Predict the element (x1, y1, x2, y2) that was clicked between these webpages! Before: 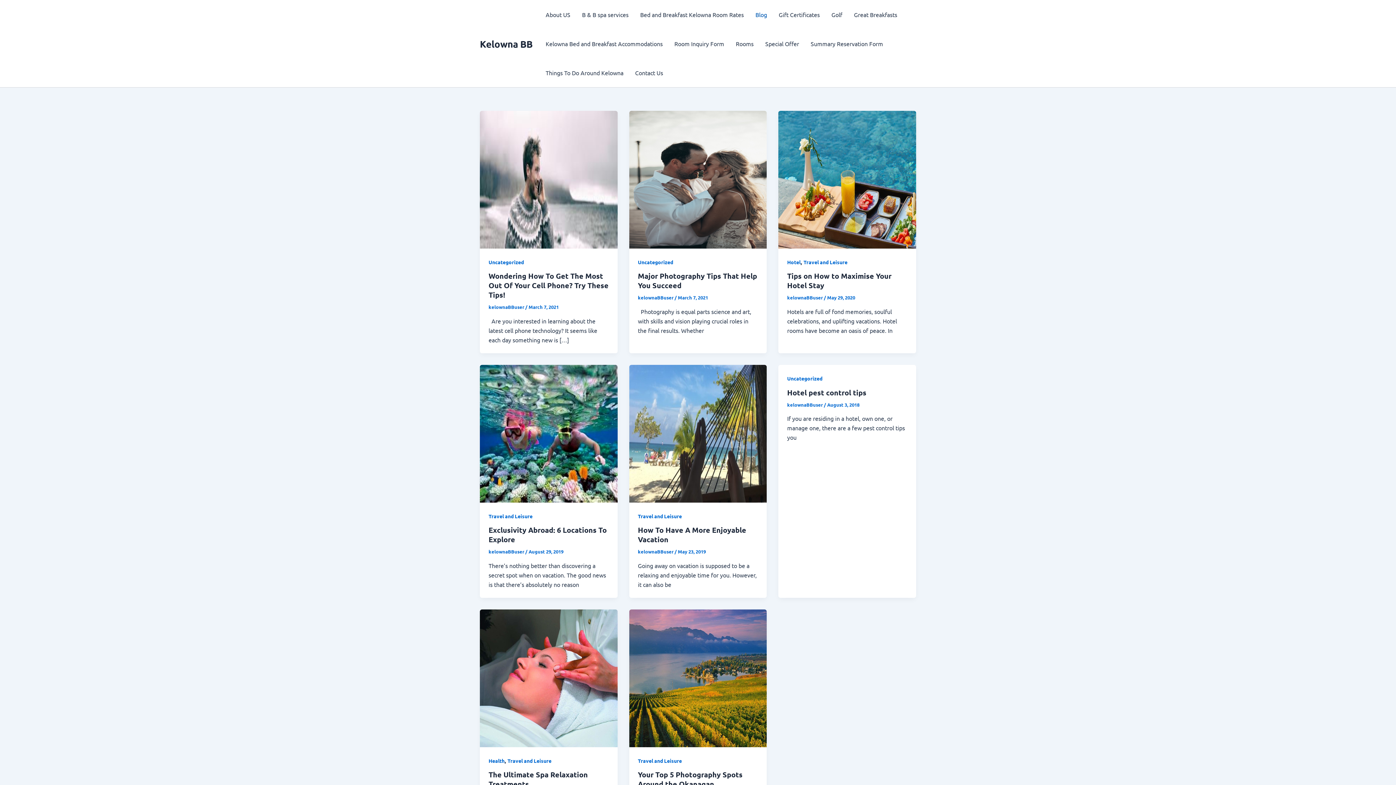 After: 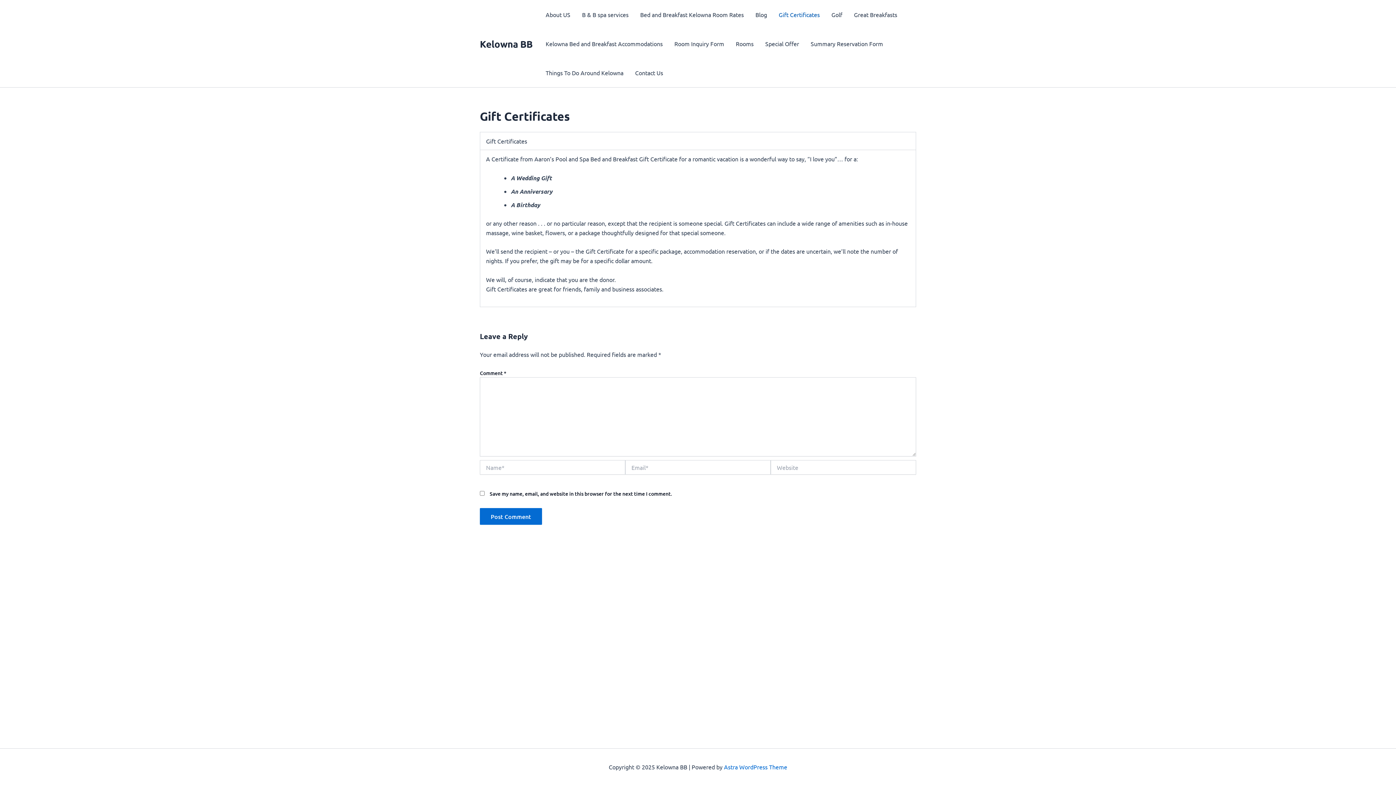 Action: label: Gift Certificates bbox: (773, 0, 825, 29)